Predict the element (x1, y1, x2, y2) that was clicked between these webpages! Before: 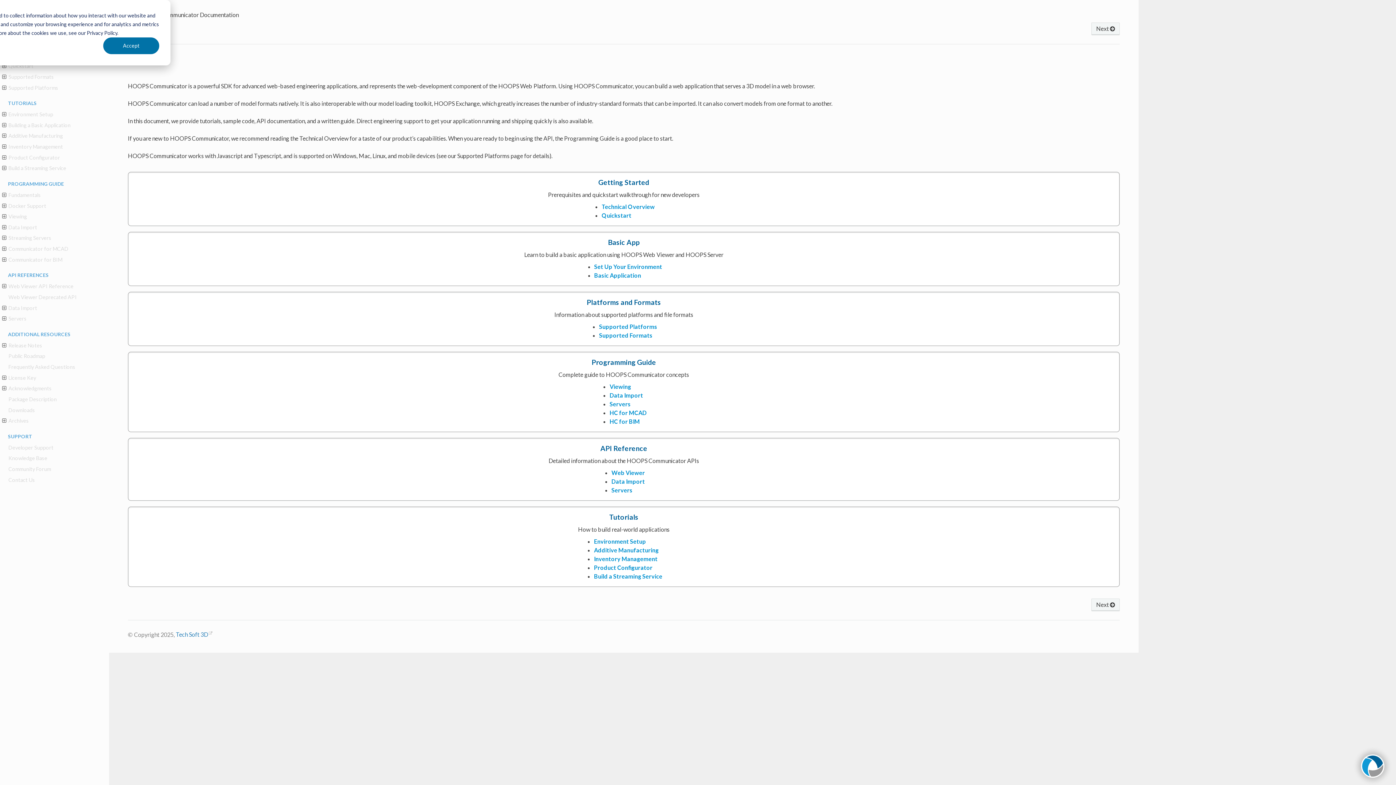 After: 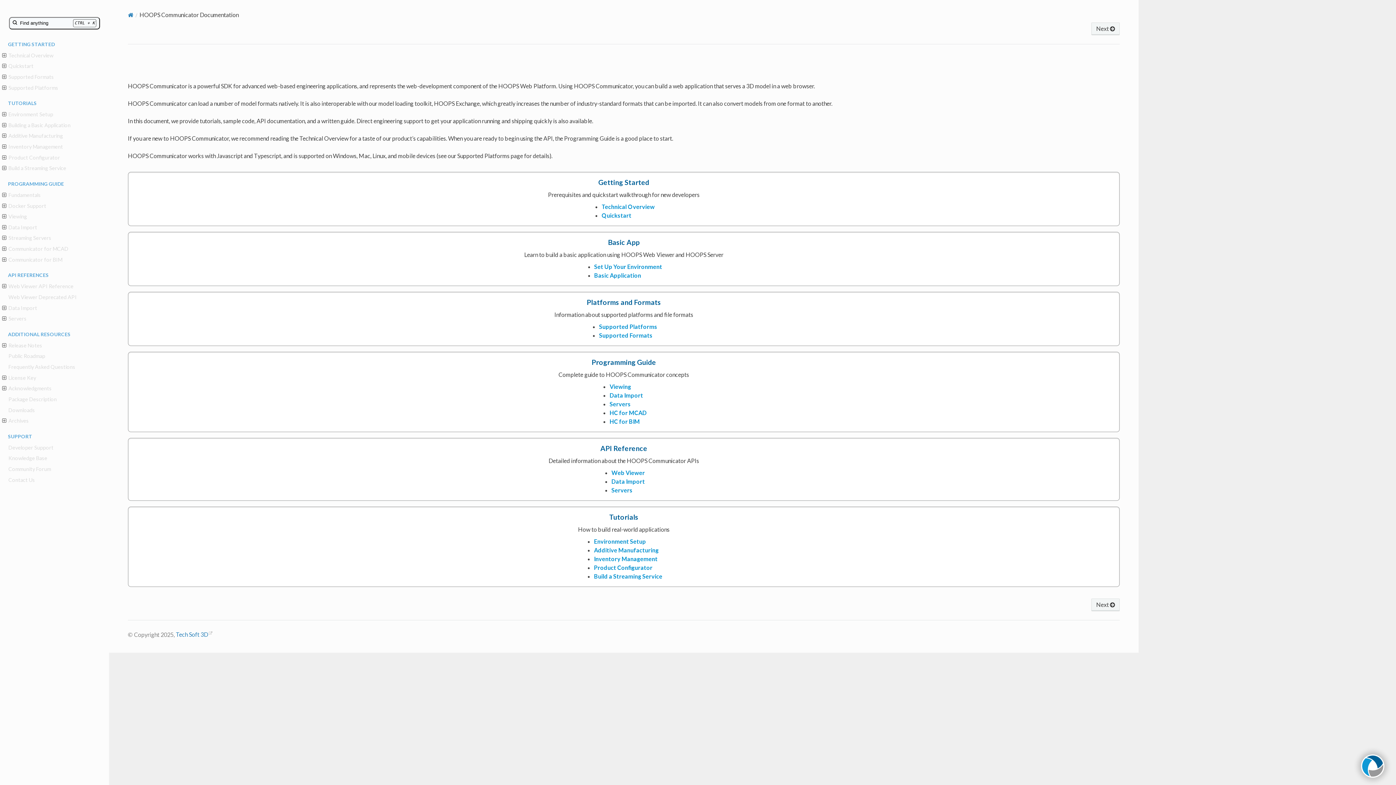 Action: label: Accept bbox: (103, 37, 159, 54)